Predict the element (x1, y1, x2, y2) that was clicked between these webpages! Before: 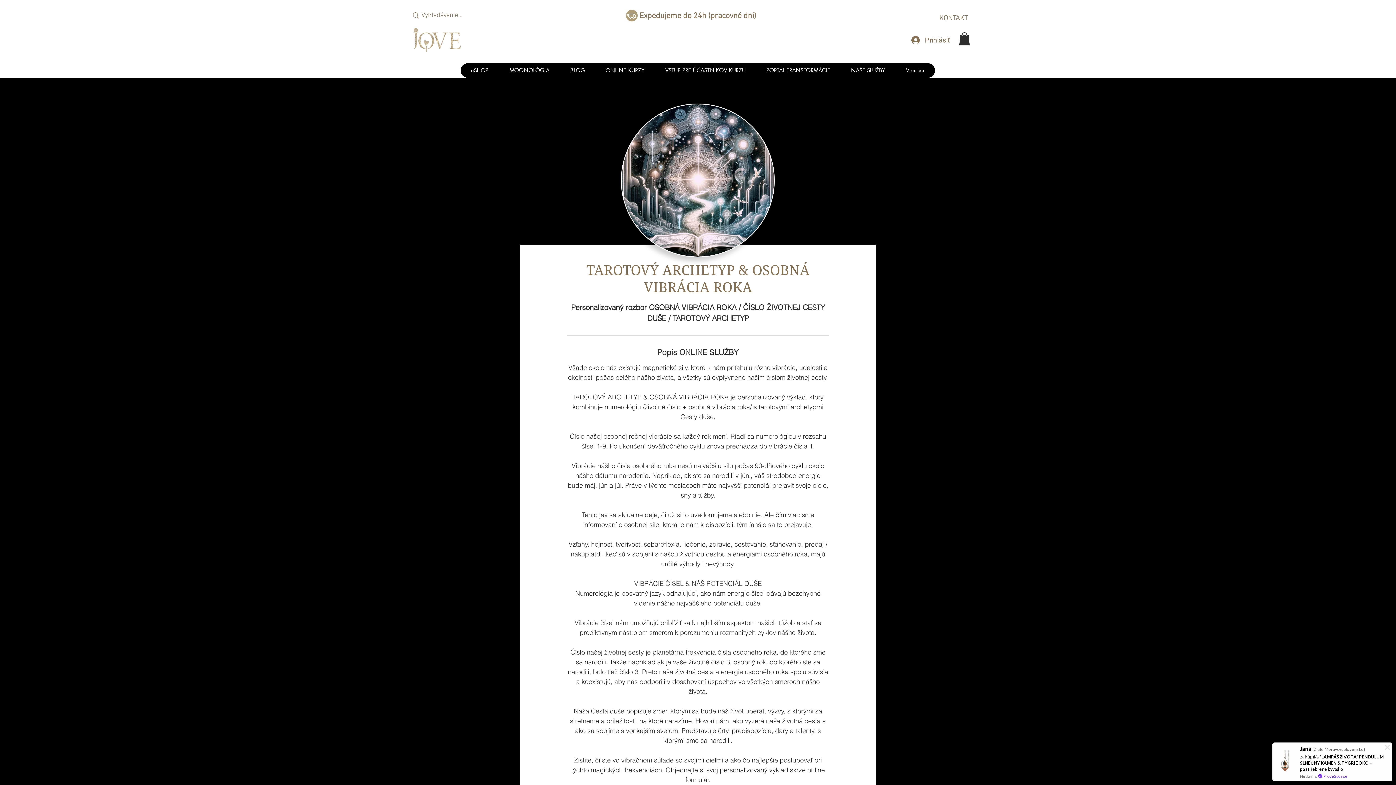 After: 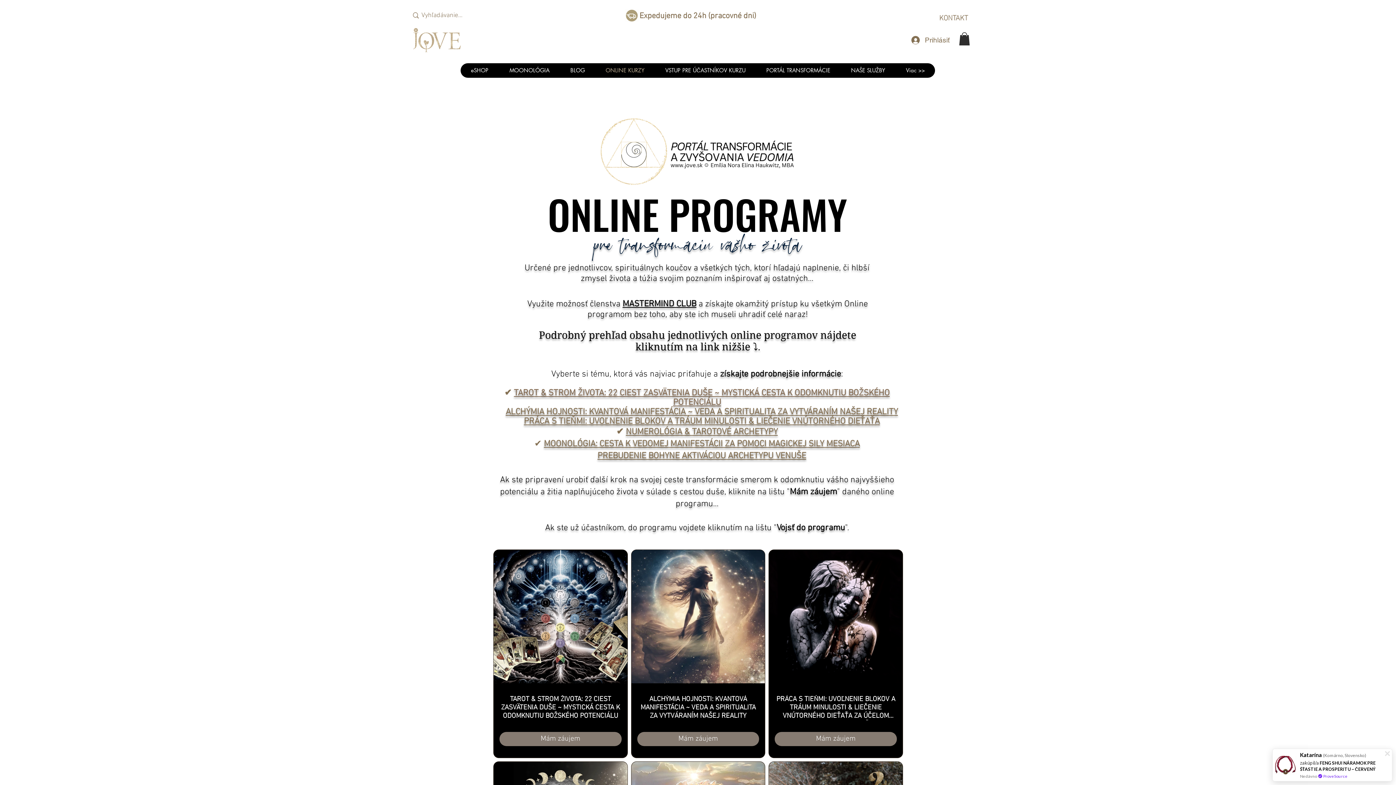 Action: label: ONLINE KURZY bbox: (595, 63, 654, 77)